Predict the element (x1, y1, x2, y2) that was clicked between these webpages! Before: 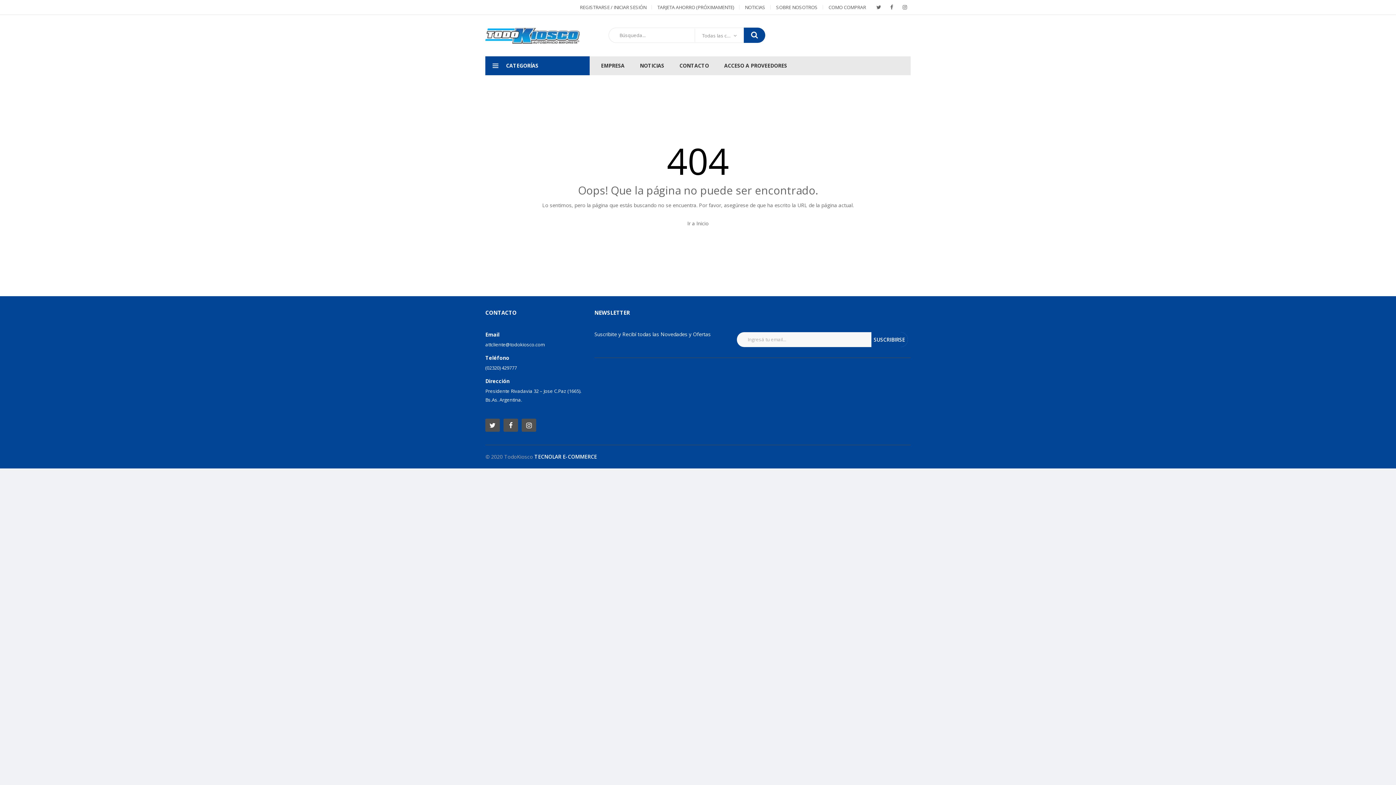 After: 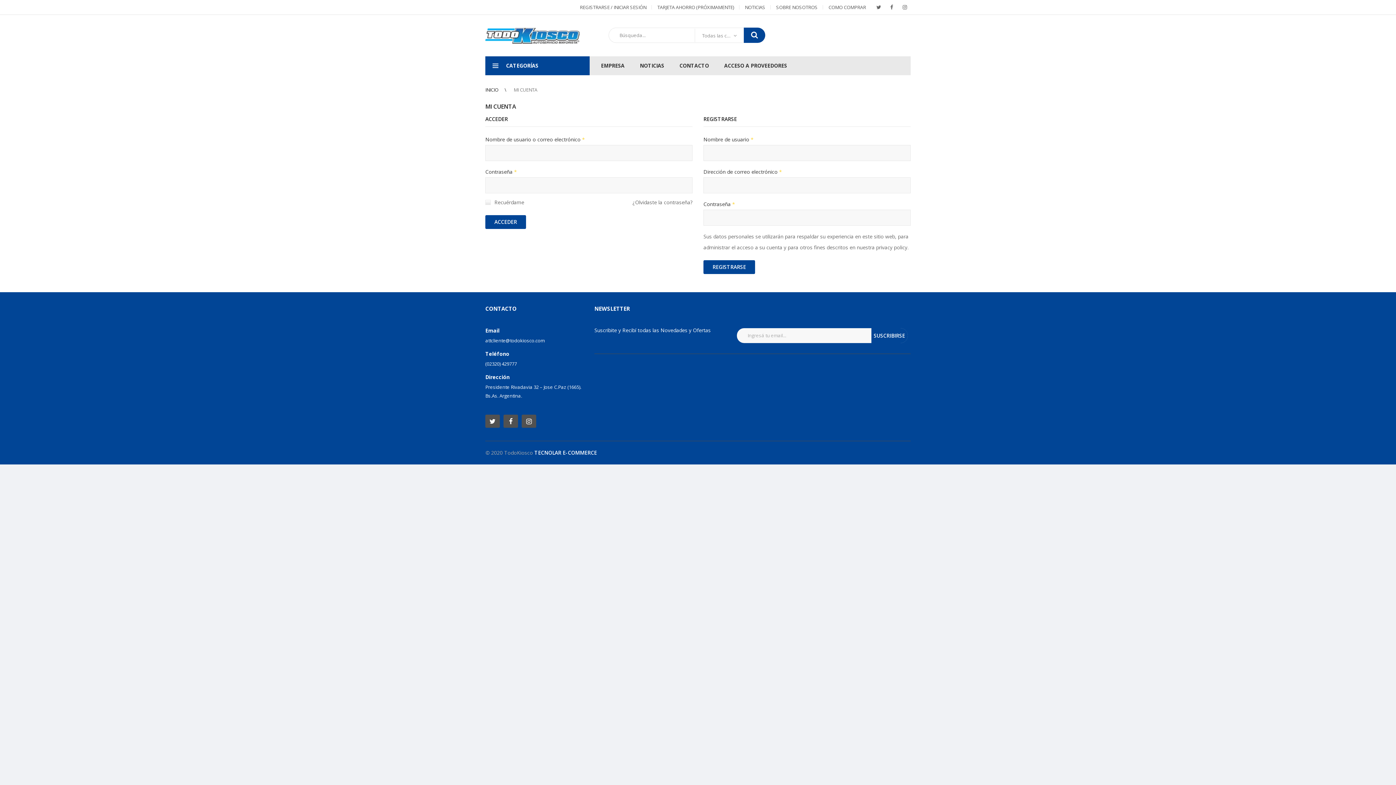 Action: label: REGISTRARSE / INICIAR SESIÓN bbox: (580, 0, 652, 14)